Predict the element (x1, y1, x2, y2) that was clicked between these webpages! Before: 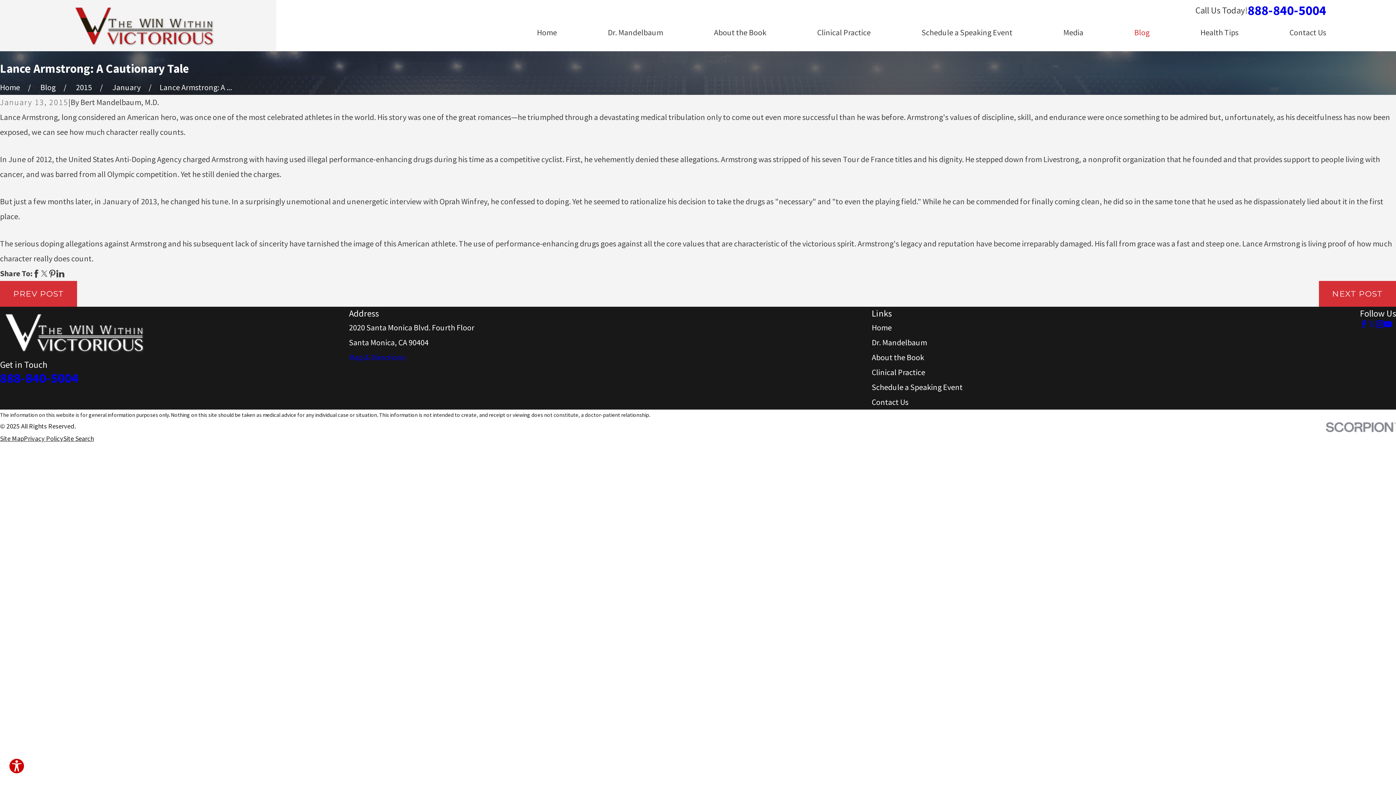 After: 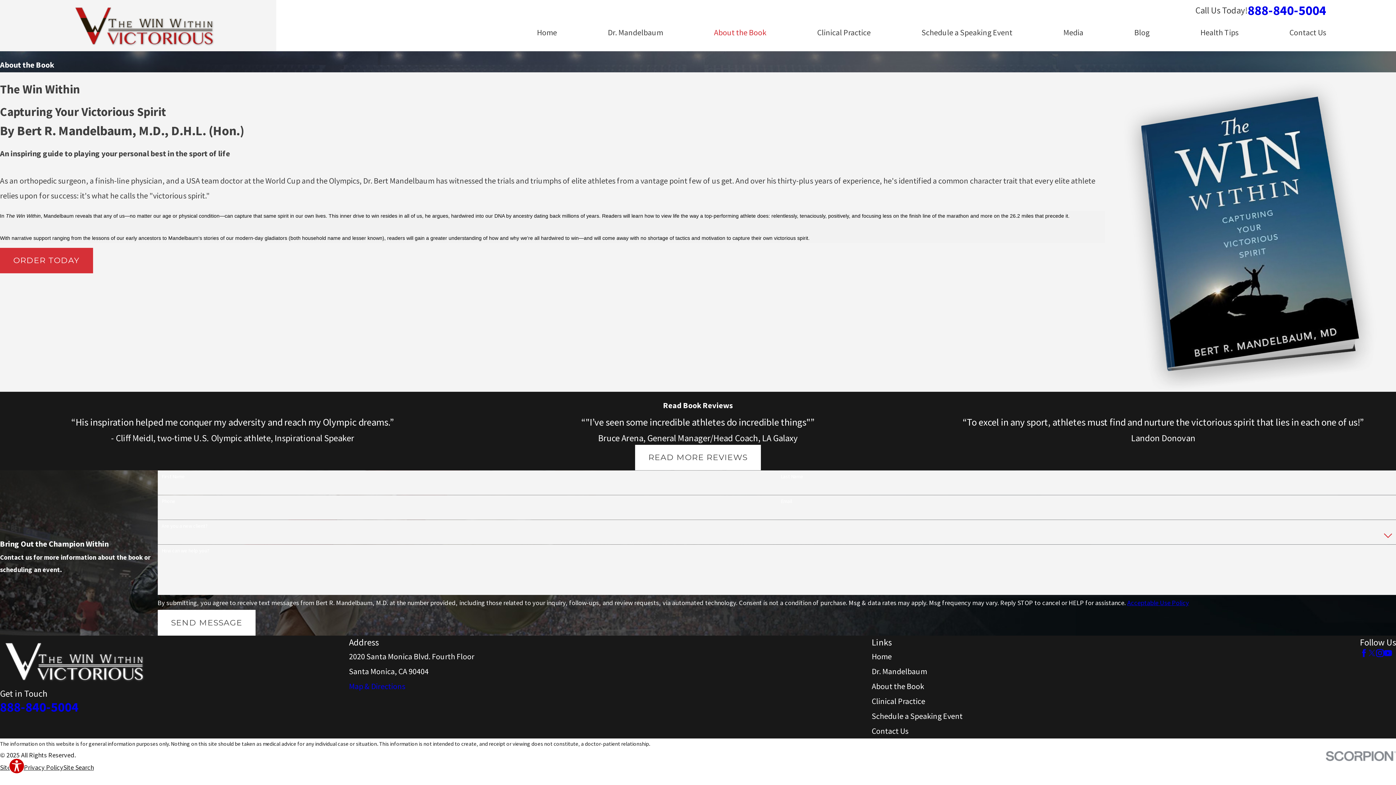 Action: bbox: (714, 16, 766, 47) label: About the Book